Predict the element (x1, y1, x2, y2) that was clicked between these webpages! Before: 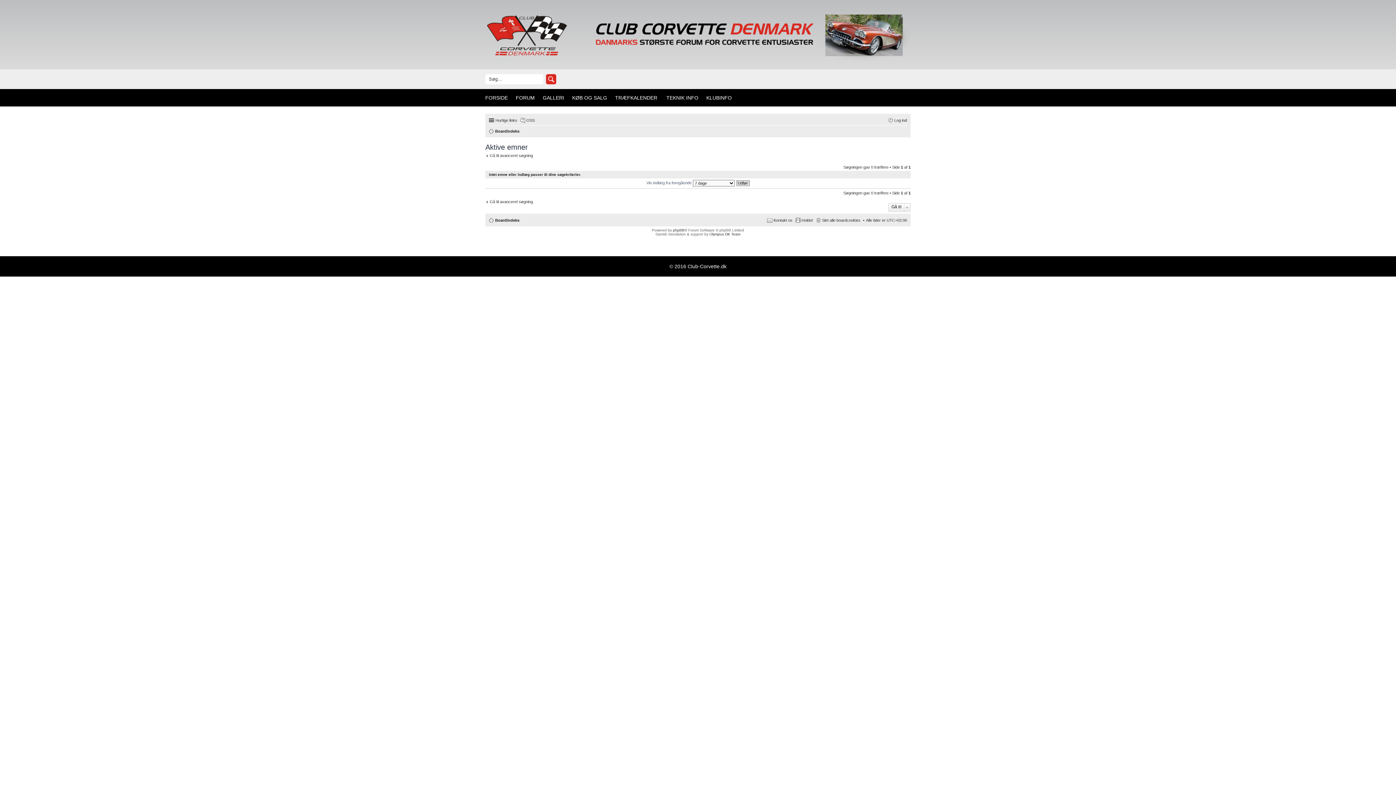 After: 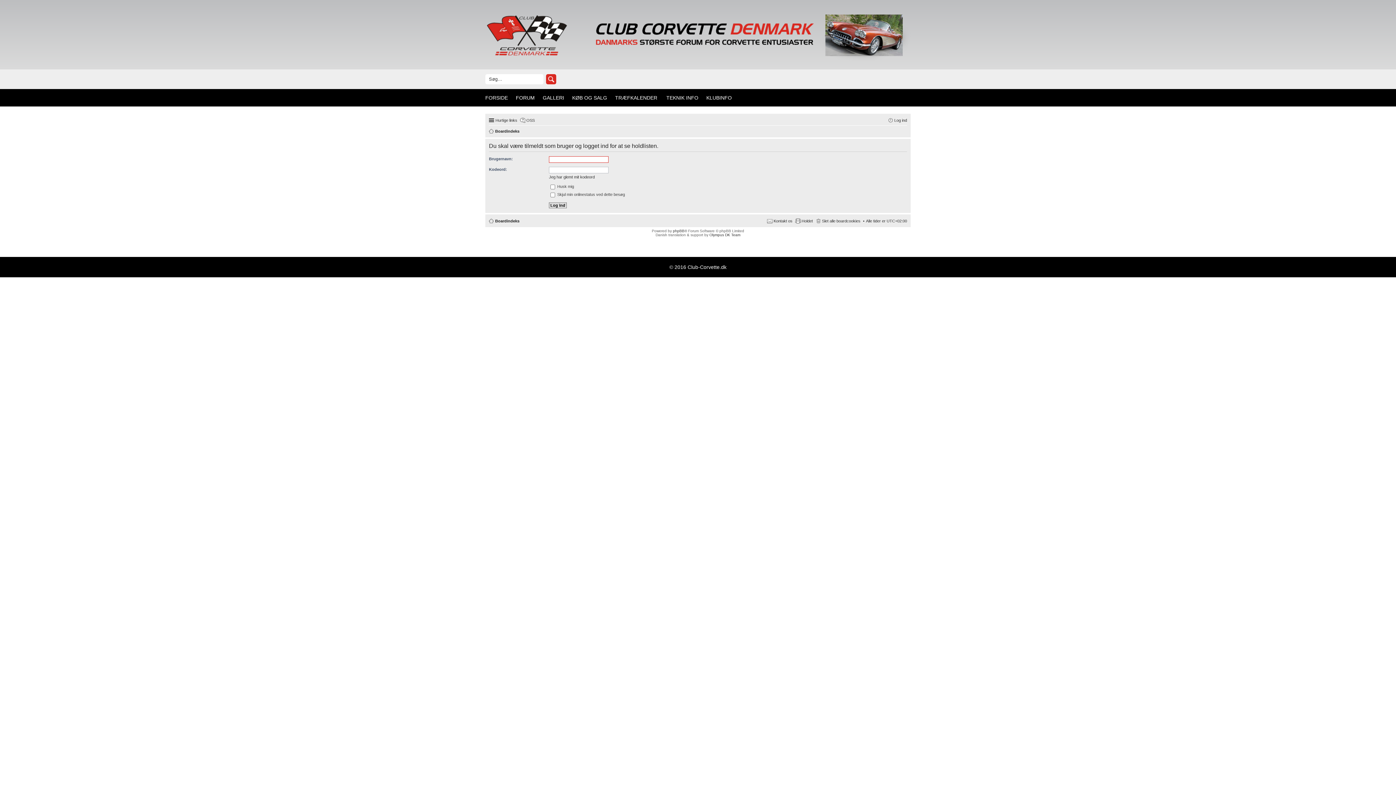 Action: bbox: (795, 215, 813, 224) label: Holdet